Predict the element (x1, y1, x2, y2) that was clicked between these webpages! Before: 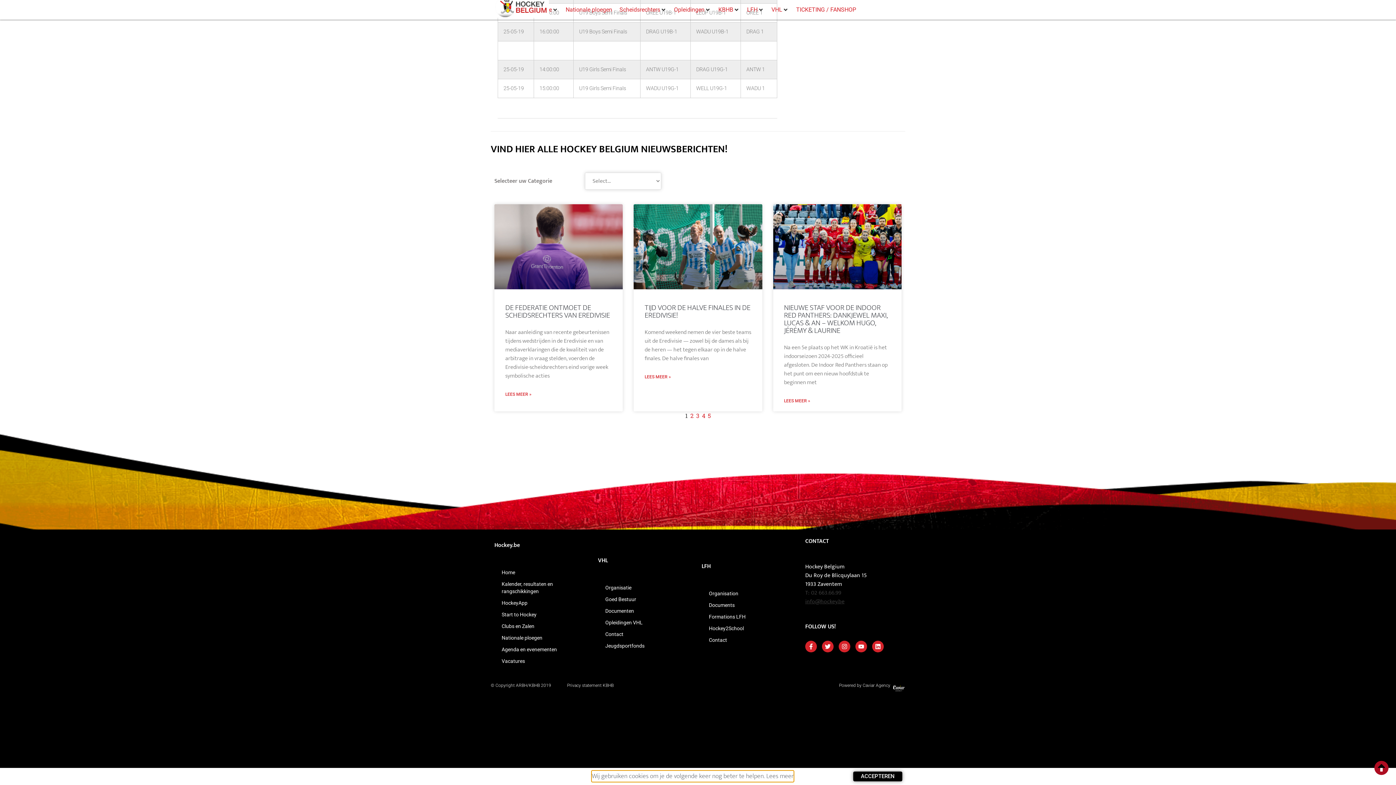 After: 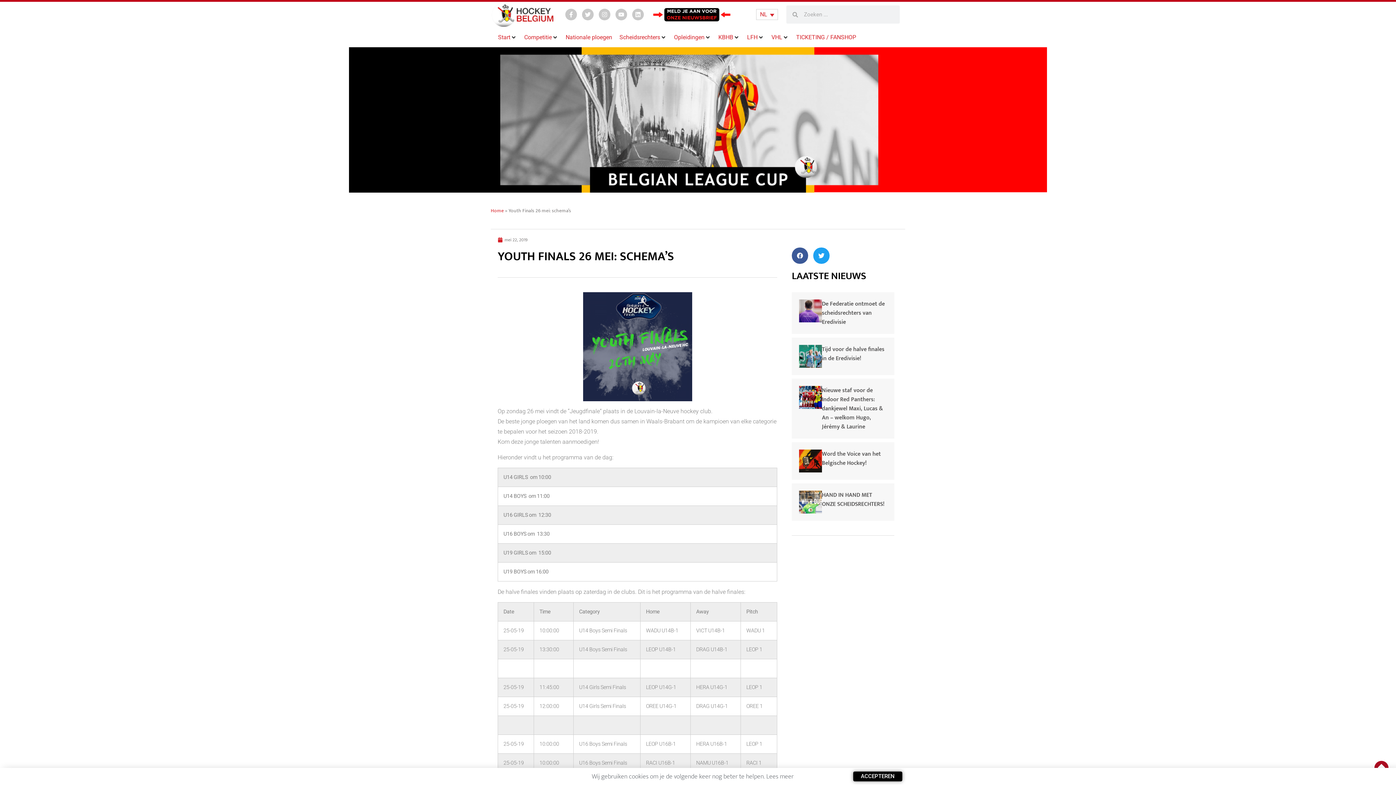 Action: label: NL bbox: (756, 9, 778, 20)